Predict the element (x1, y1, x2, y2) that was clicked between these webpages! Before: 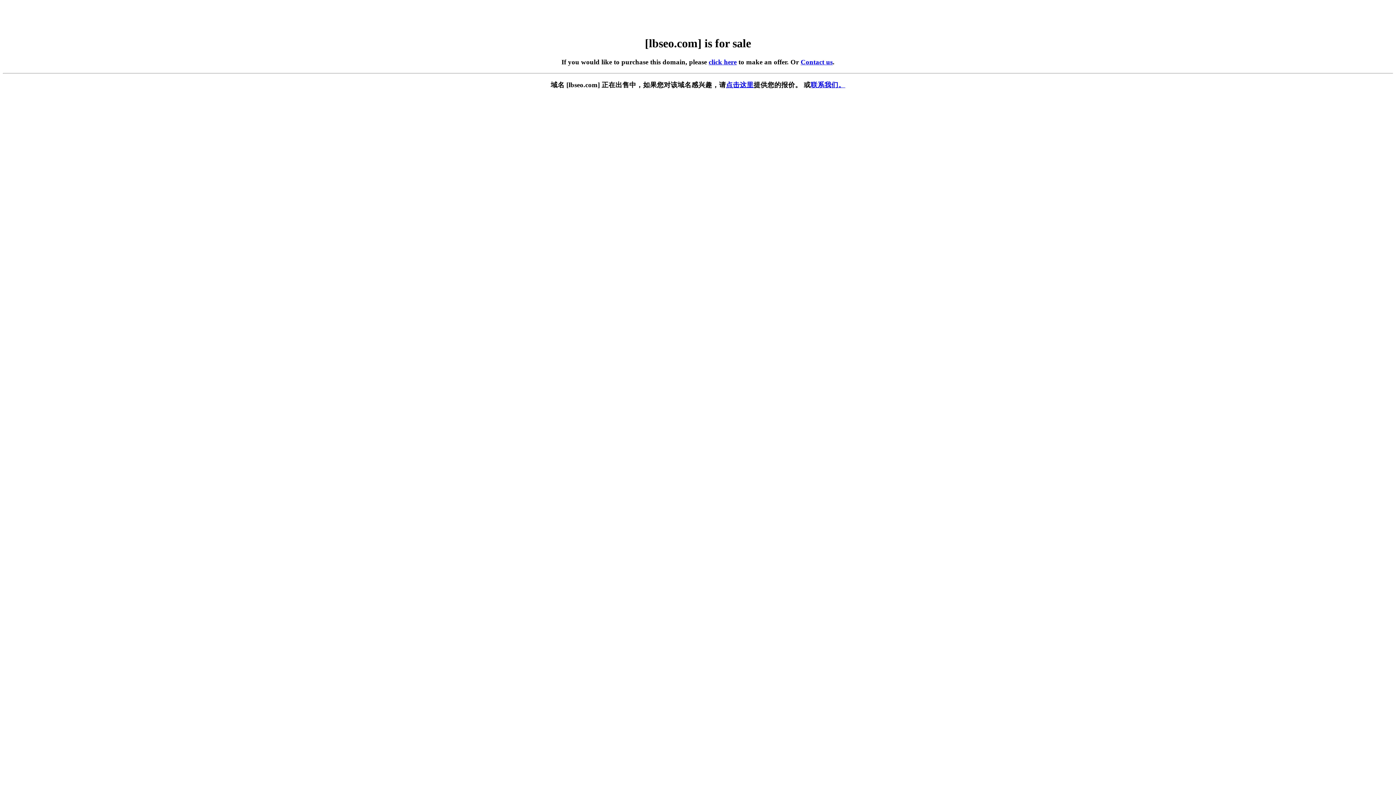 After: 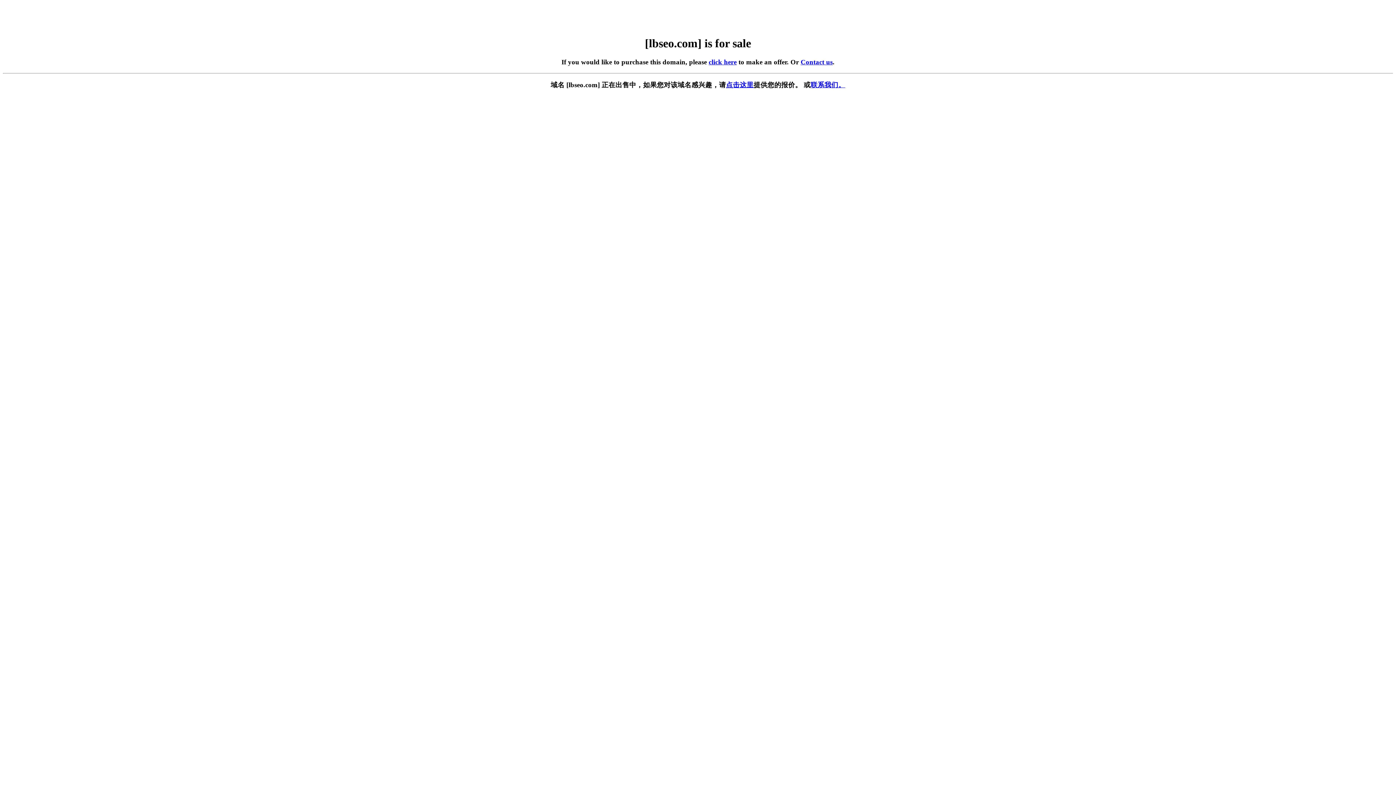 Action: bbox: (708, 58, 736, 65) label: click here